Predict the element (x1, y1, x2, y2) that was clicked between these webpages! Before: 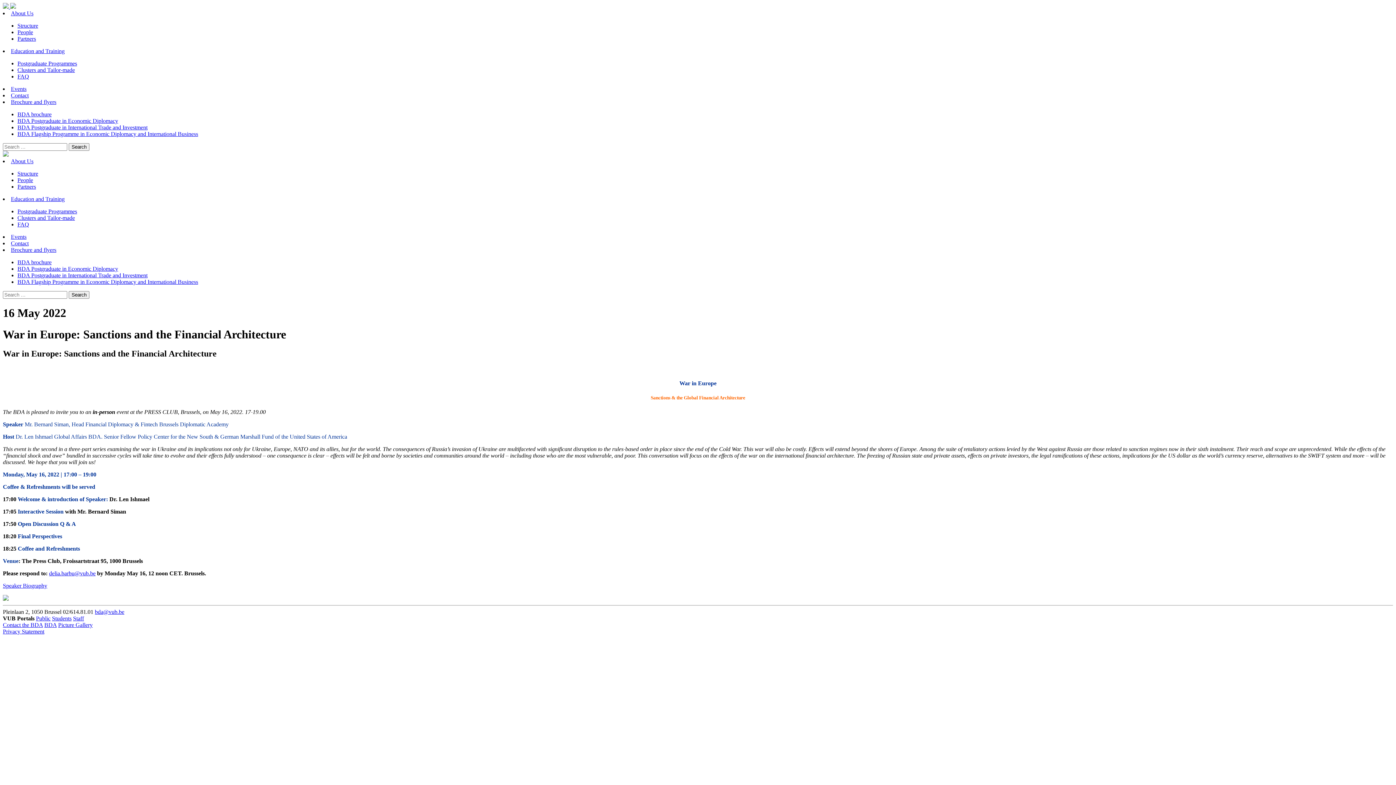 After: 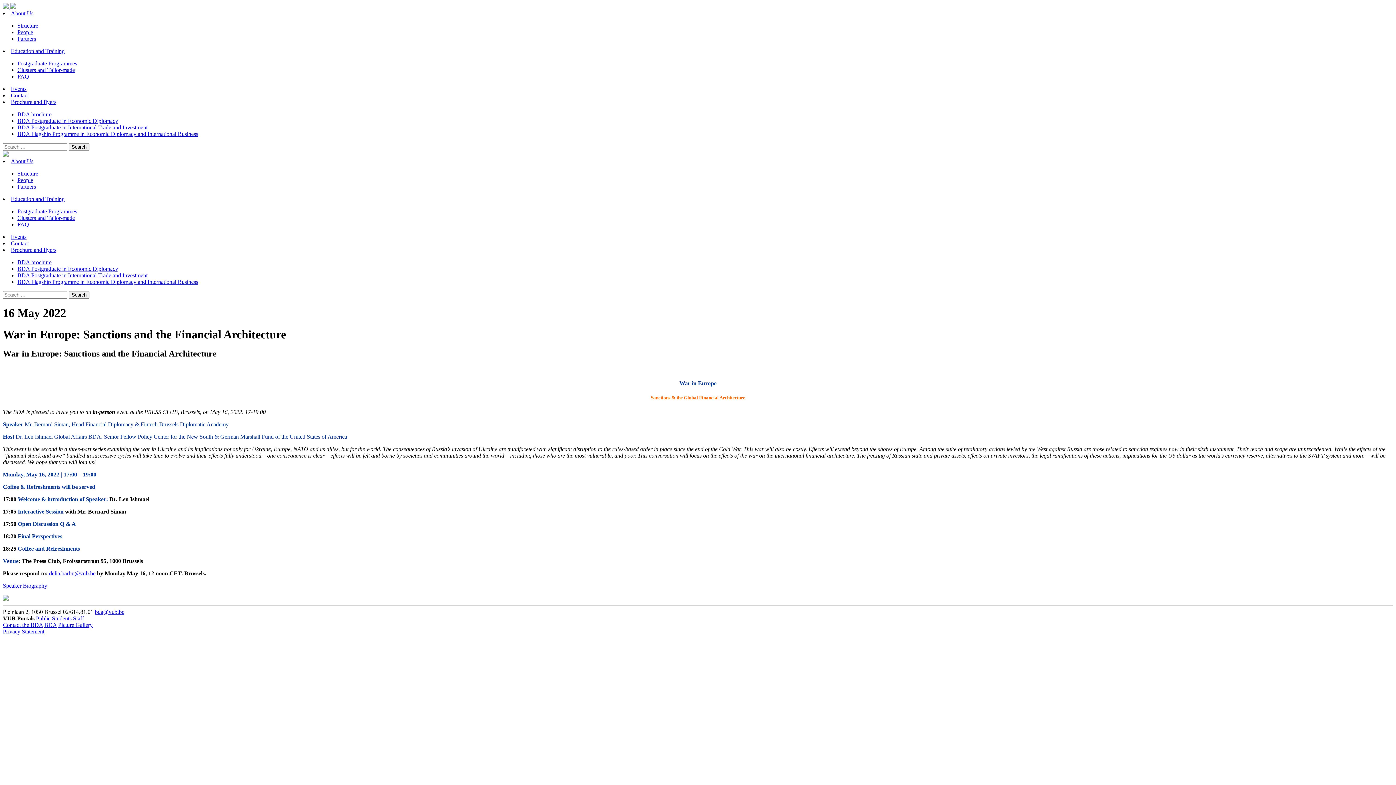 Action: label: Brochure and flyers bbox: (10, 246, 56, 253)